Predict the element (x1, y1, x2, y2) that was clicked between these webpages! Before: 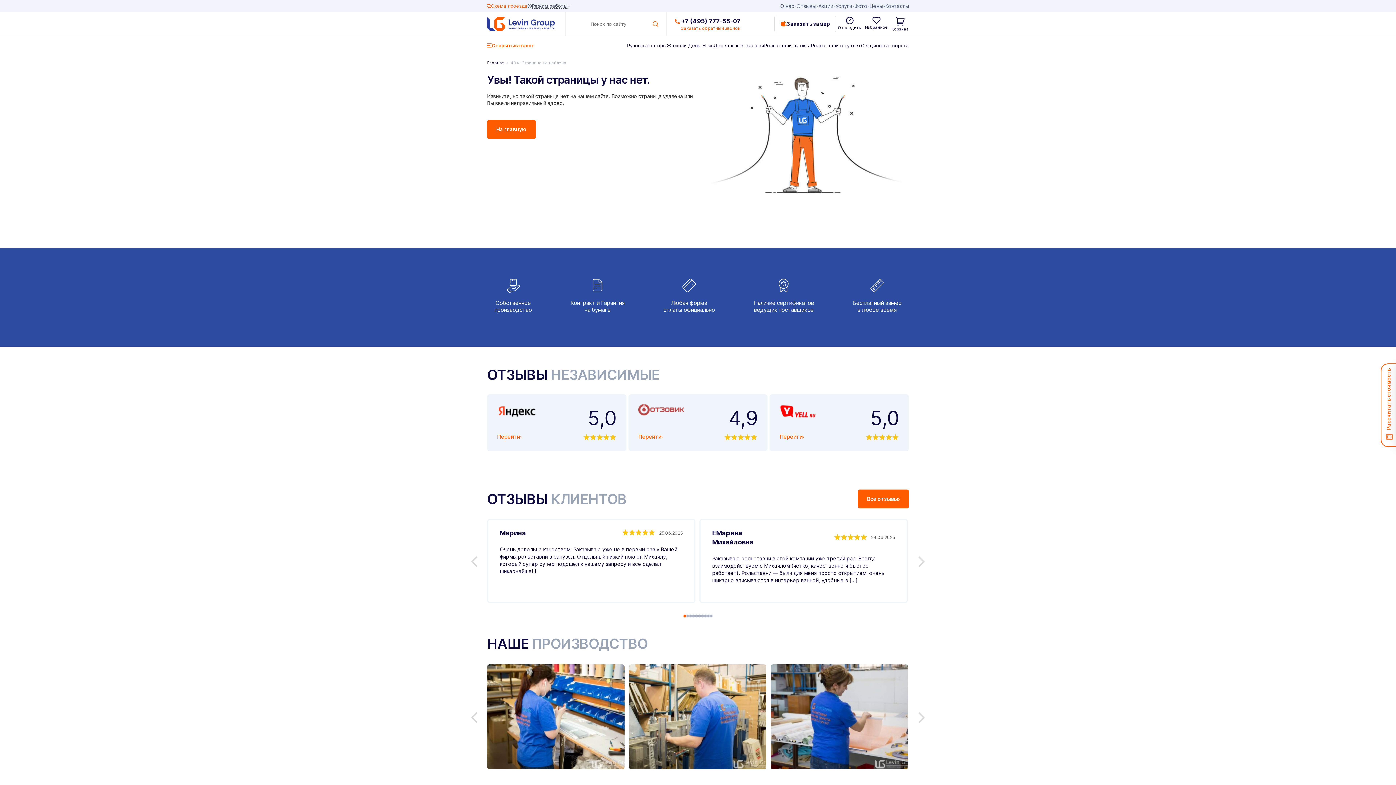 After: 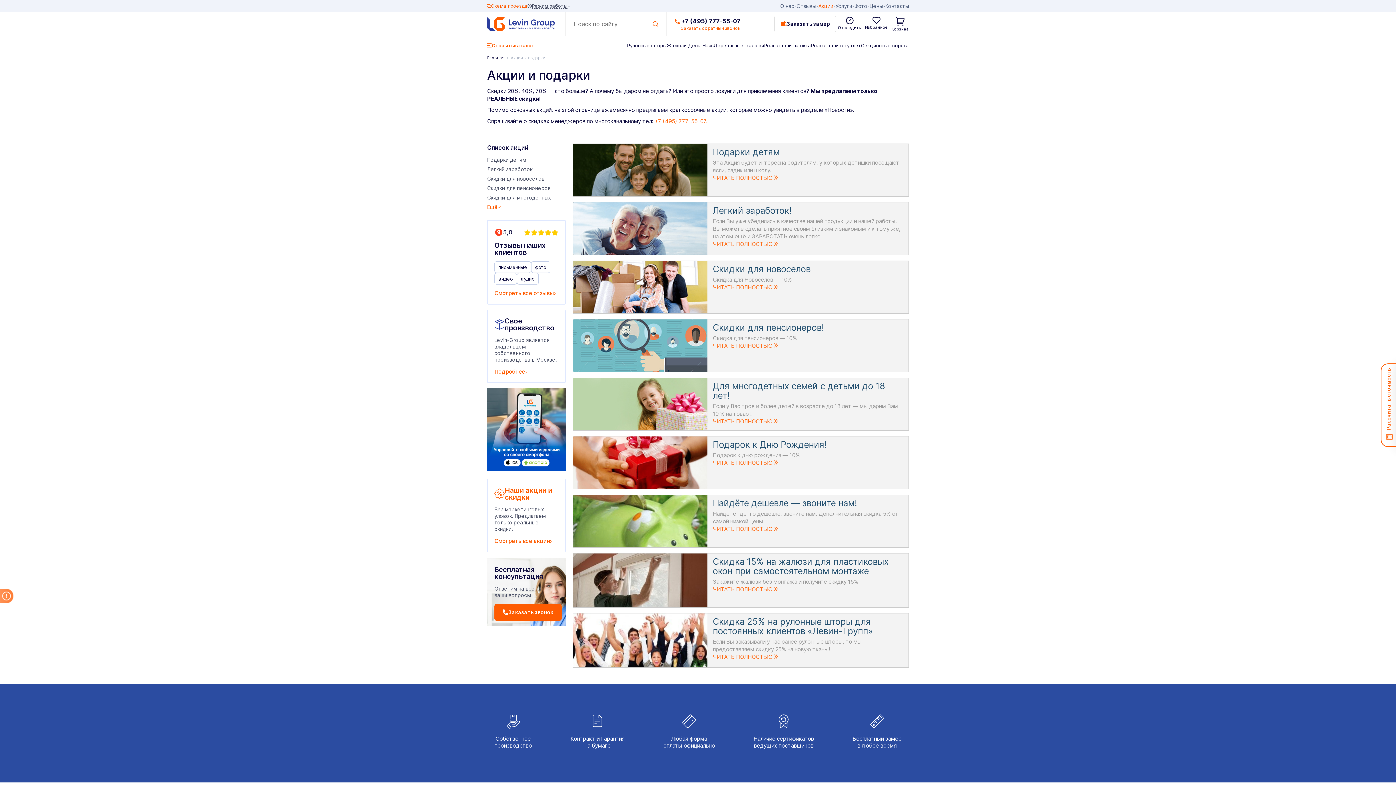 Action: label: Акции bbox: (818, 2, 835, 9)